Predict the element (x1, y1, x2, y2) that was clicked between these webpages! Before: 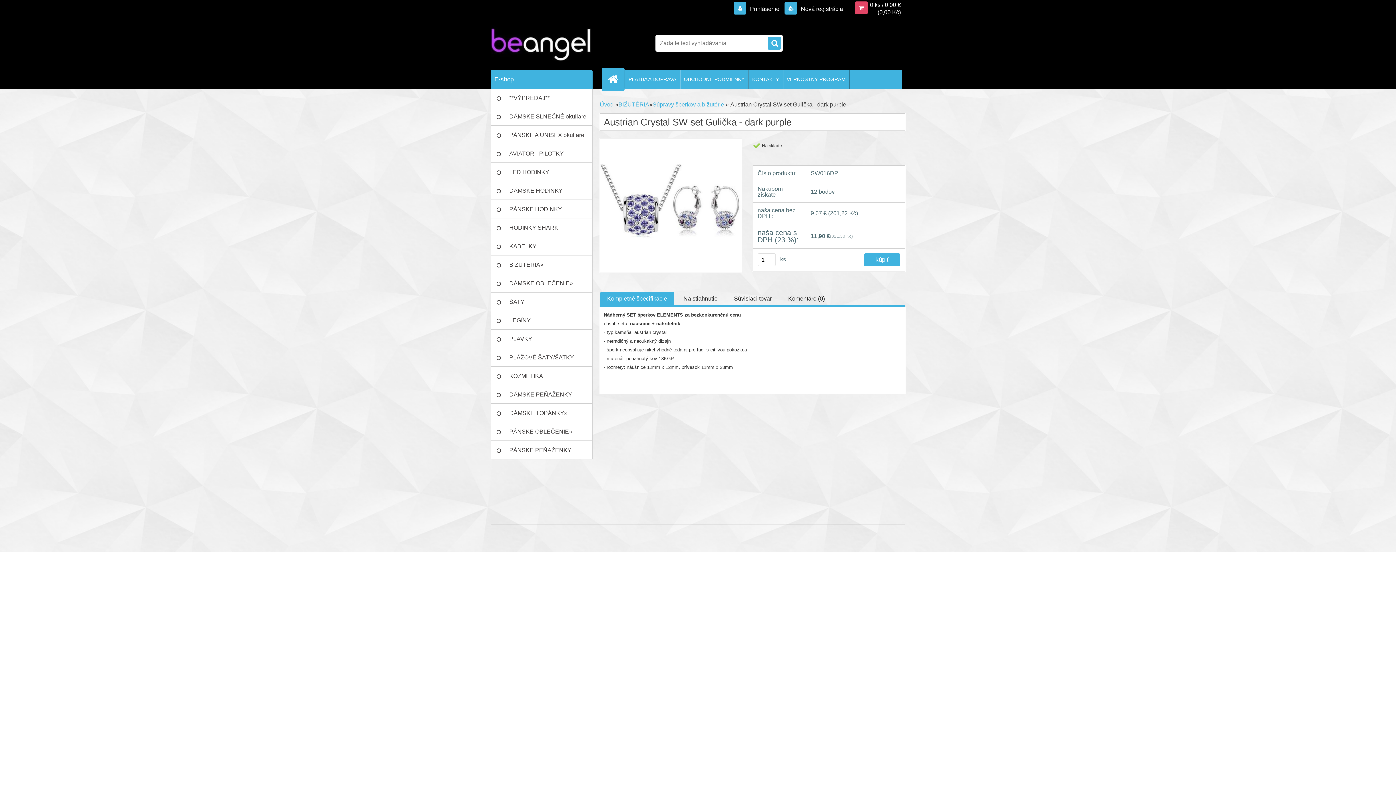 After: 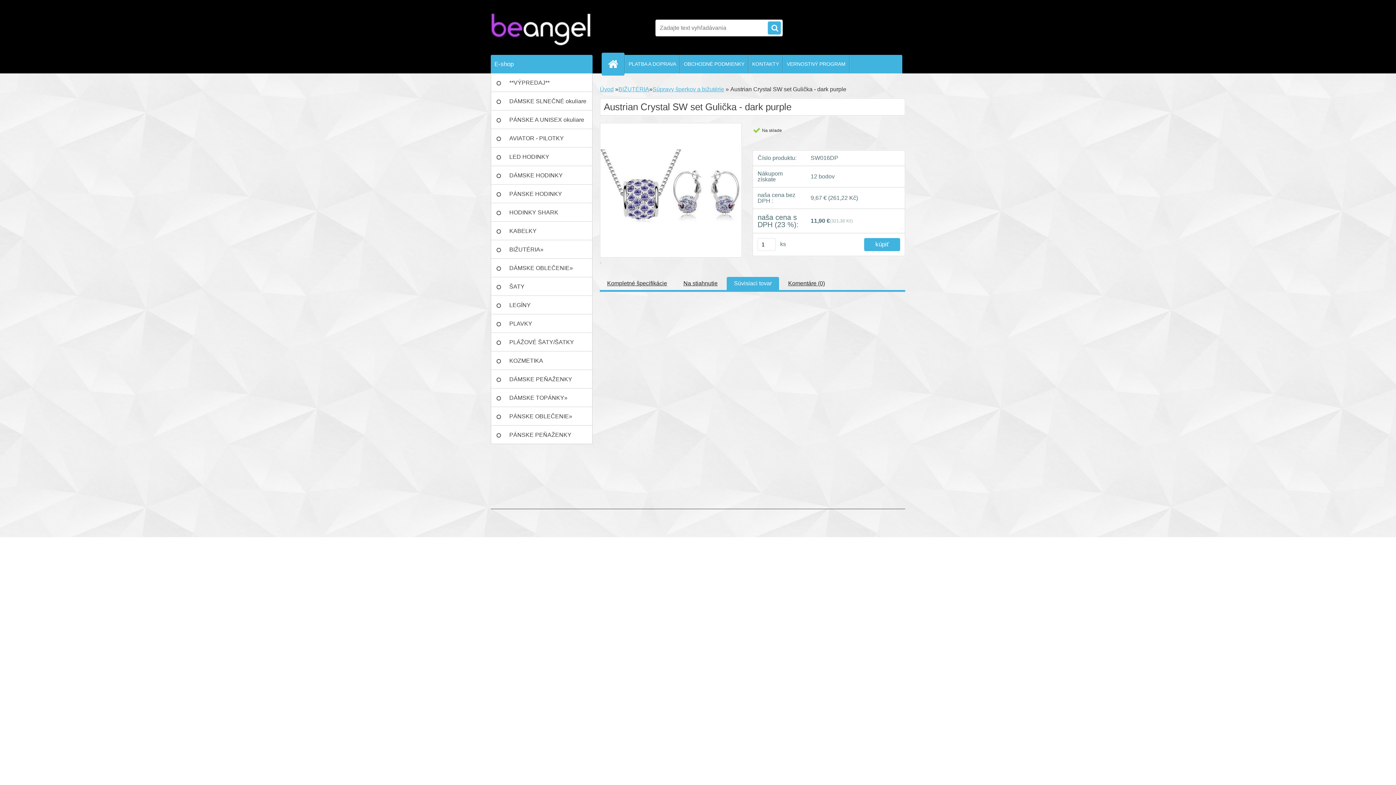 Action: bbox: (734, 295, 772, 301) label: Súvisiaci tovar